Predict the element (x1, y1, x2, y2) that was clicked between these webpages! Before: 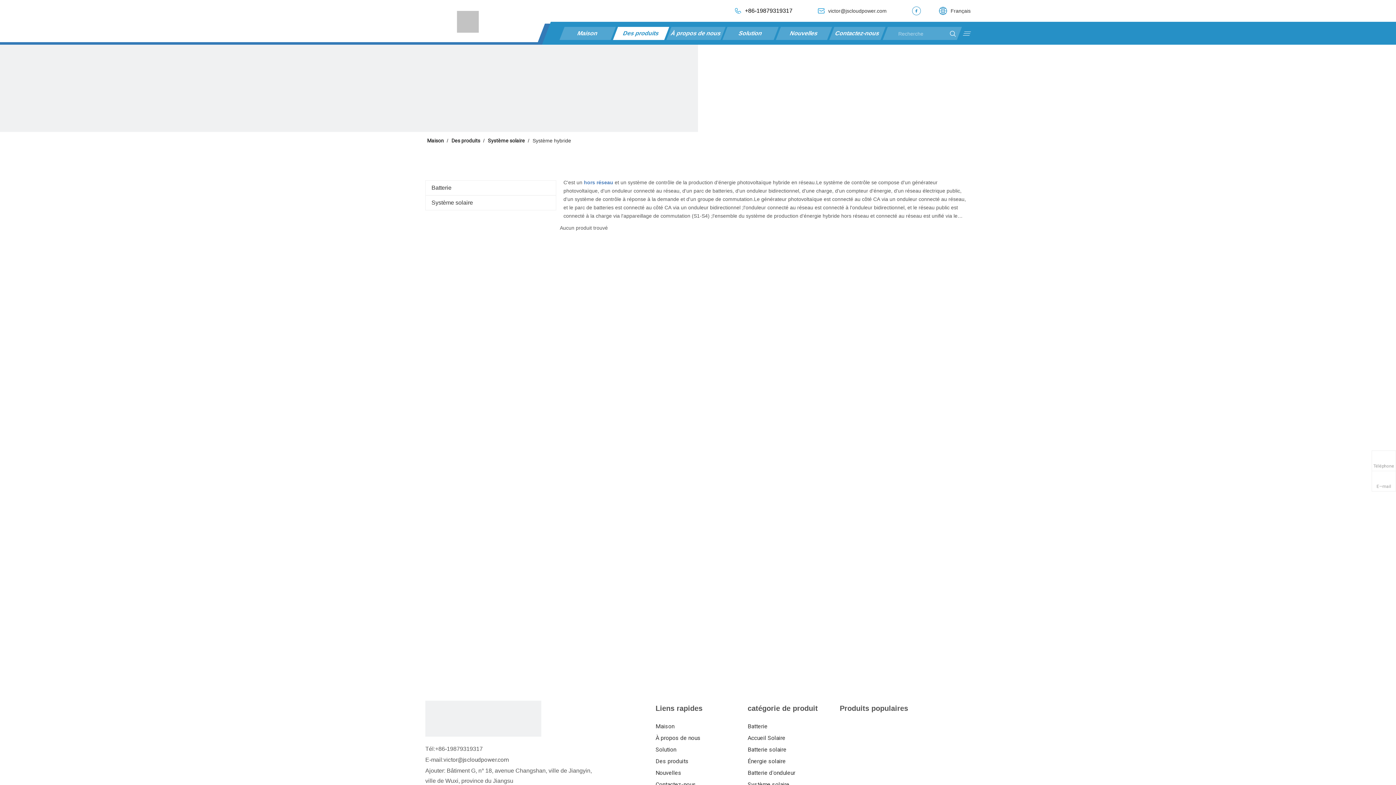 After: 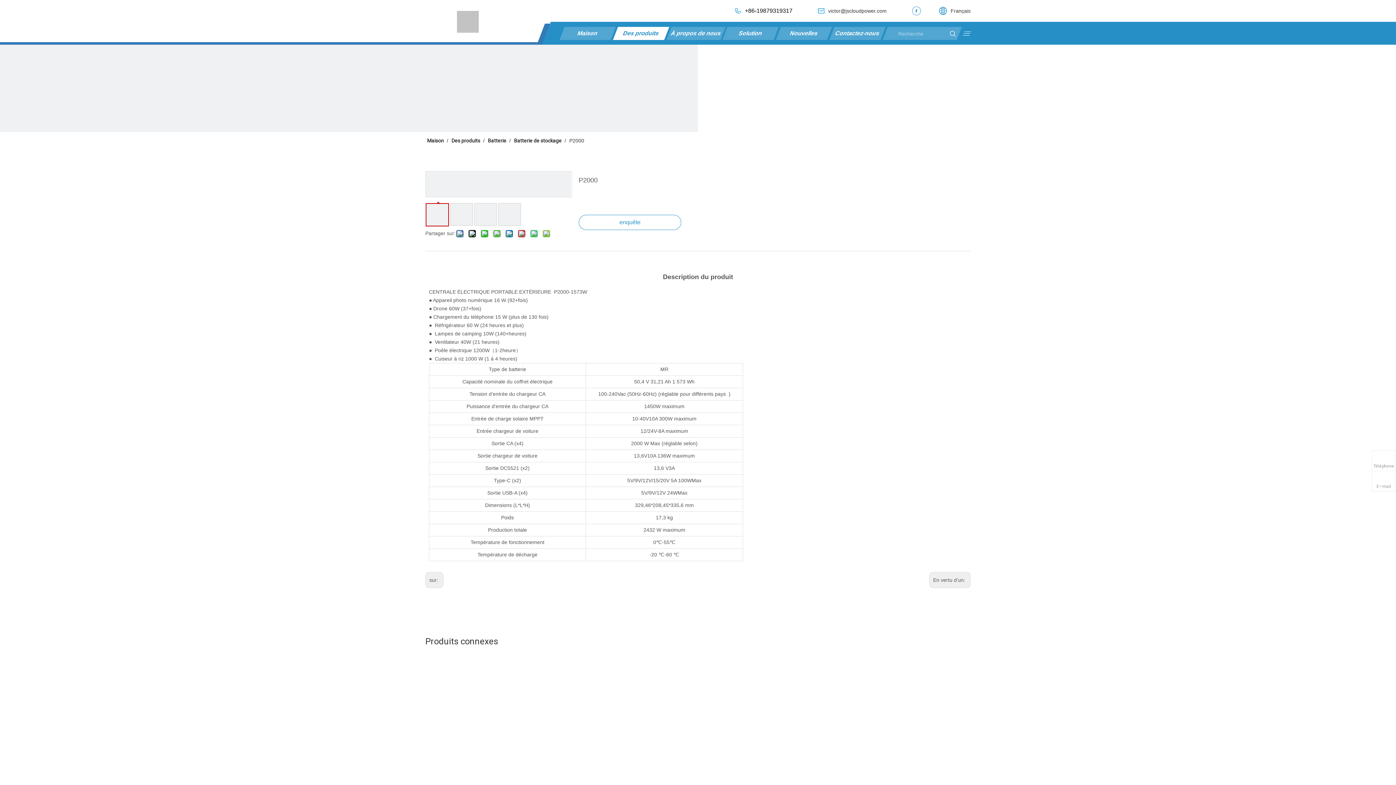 Action: bbox: (866, 721, 890, 736)